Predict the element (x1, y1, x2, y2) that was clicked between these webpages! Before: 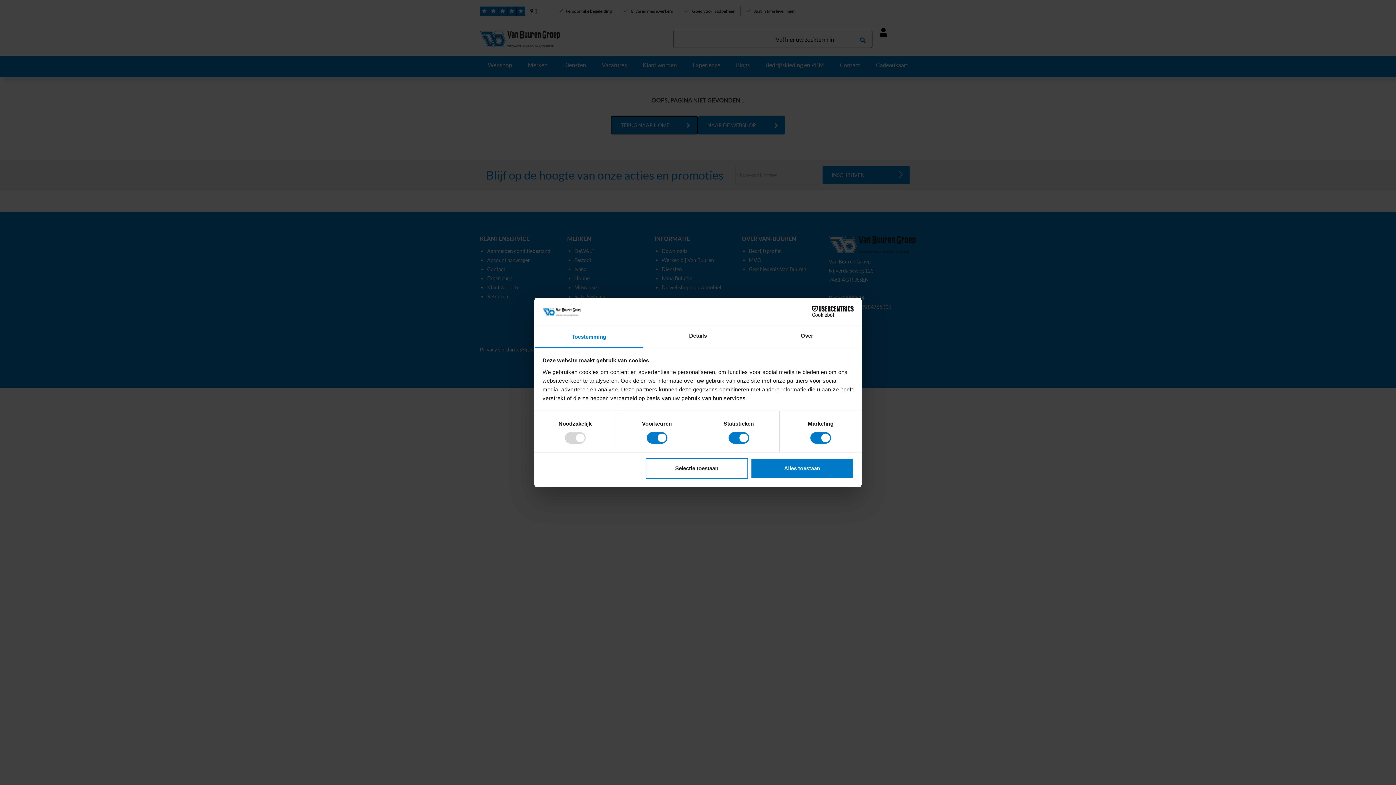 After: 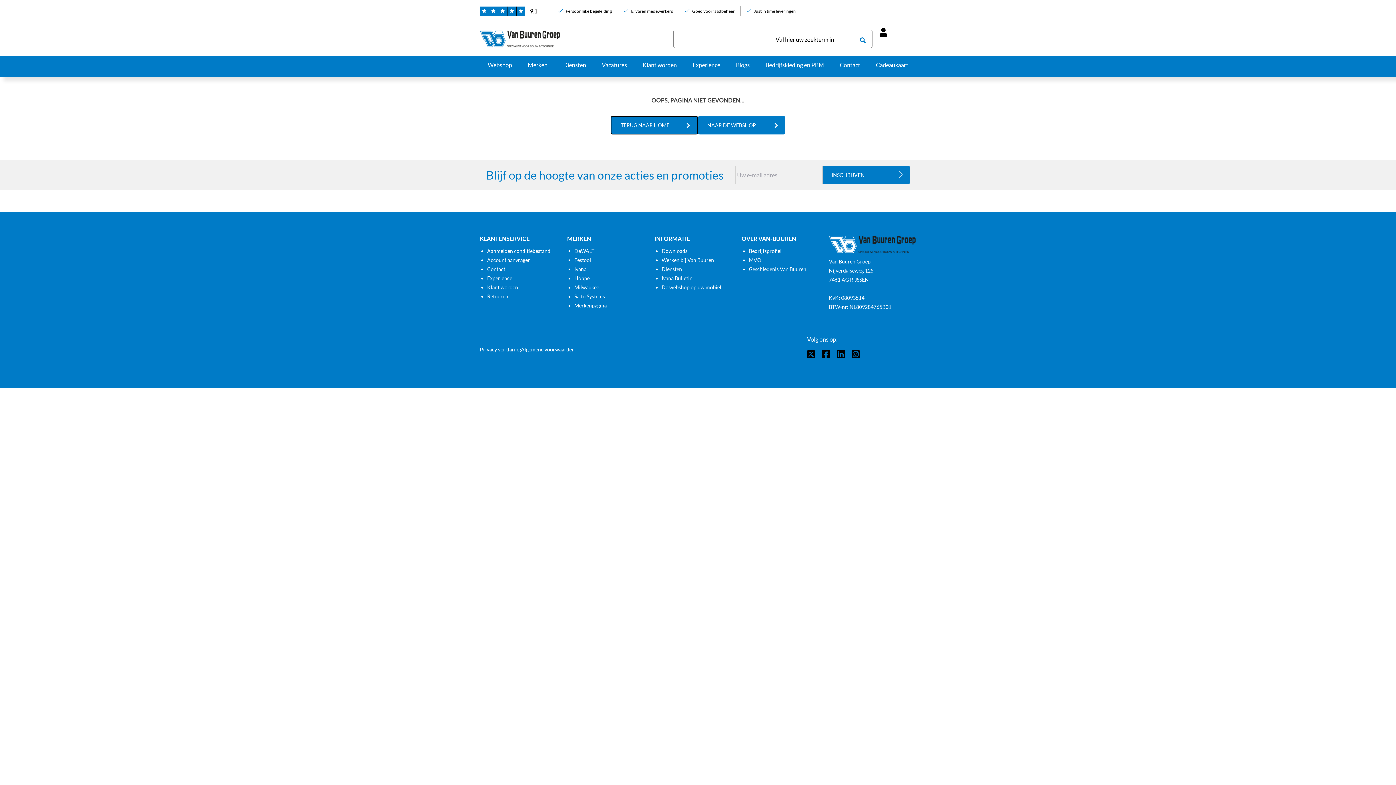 Action: label: Selectie toestaan bbox: (645, 458, 748, 479)